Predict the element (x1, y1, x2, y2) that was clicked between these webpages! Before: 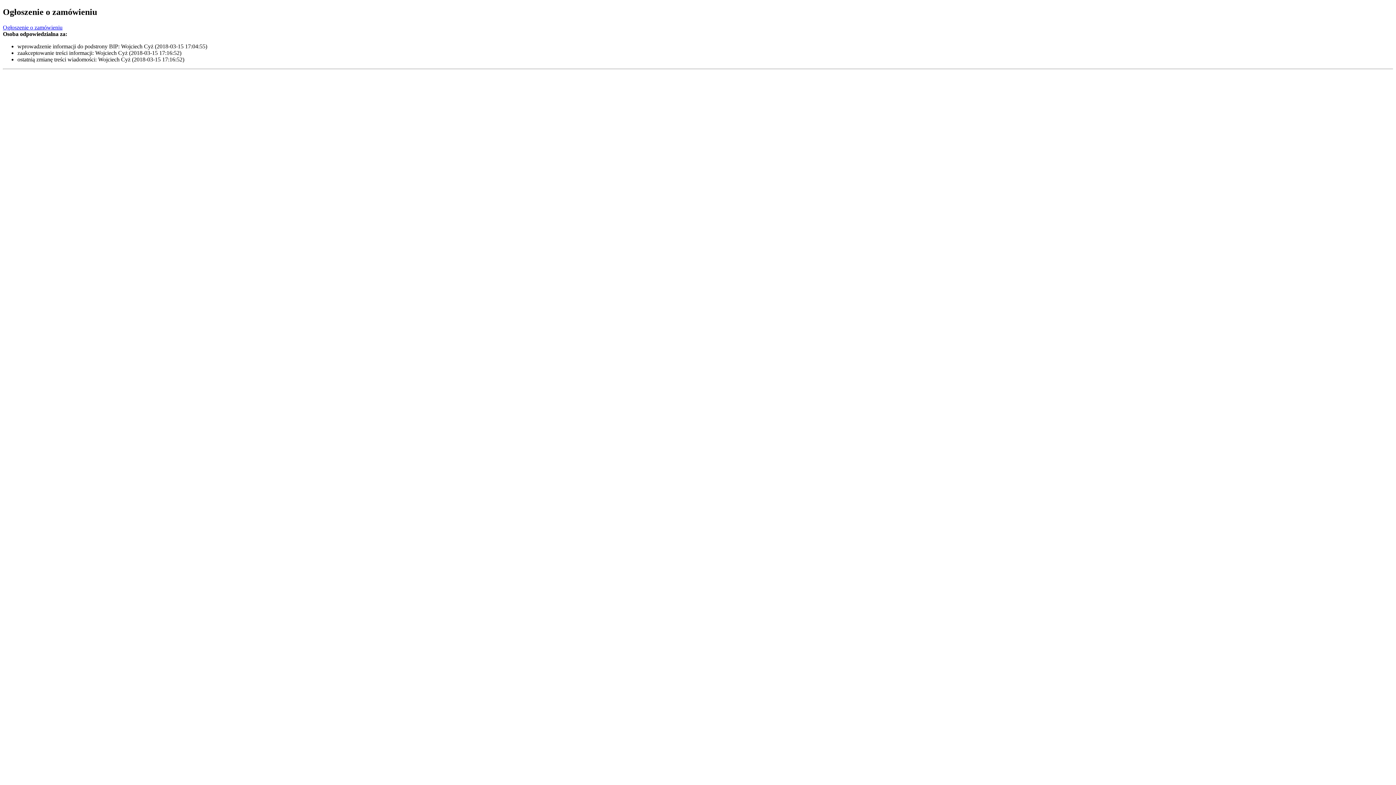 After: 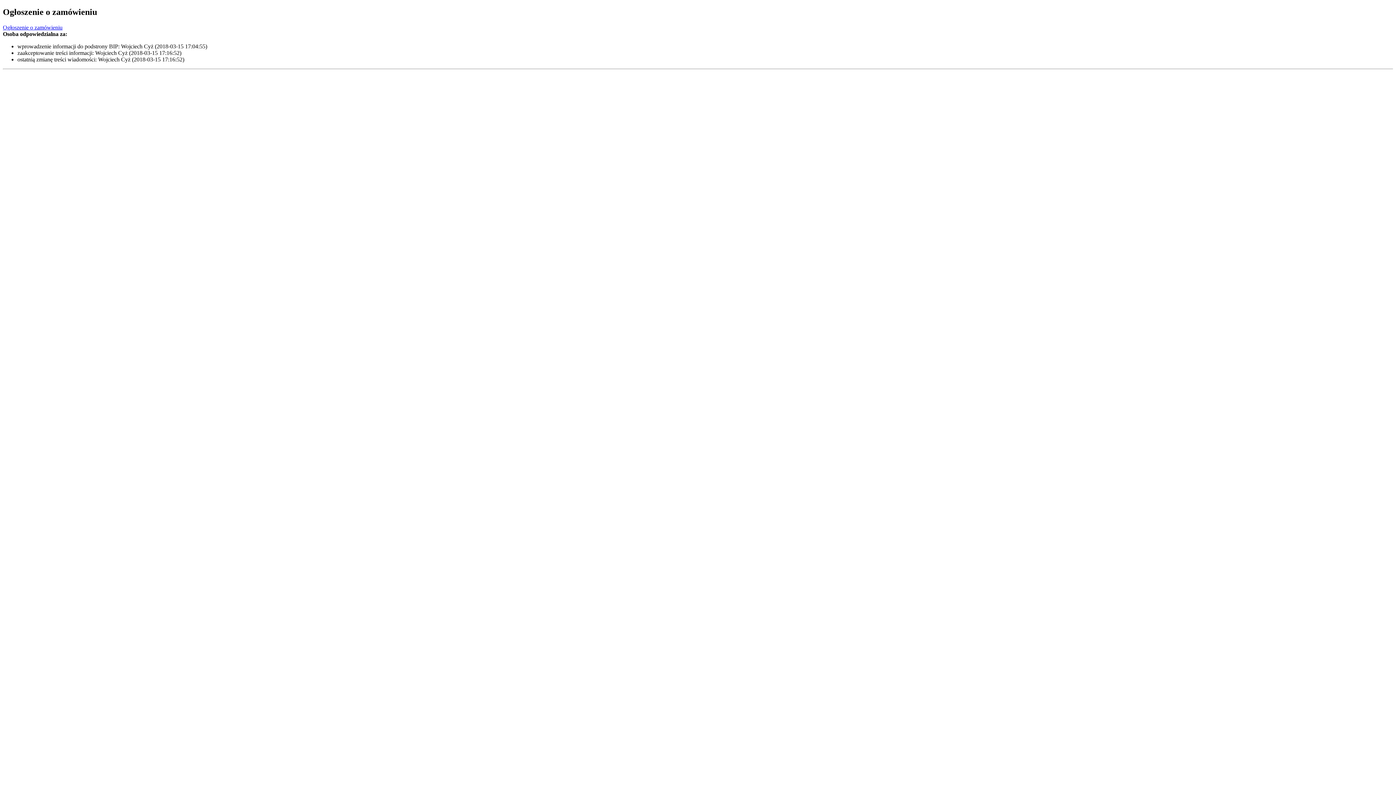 Action: label: Ogłoszenie o zamówieniu bbox: (2, 24, 62, 30)